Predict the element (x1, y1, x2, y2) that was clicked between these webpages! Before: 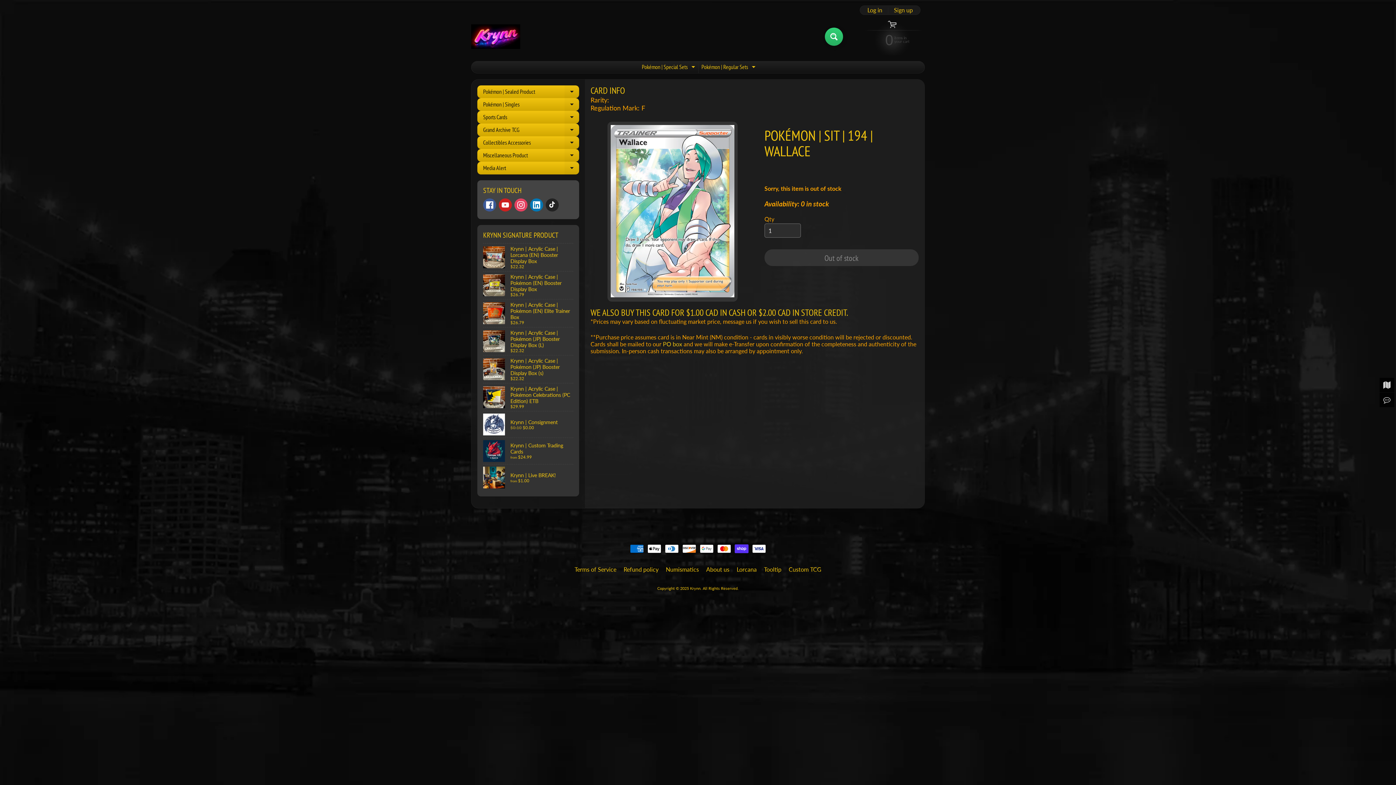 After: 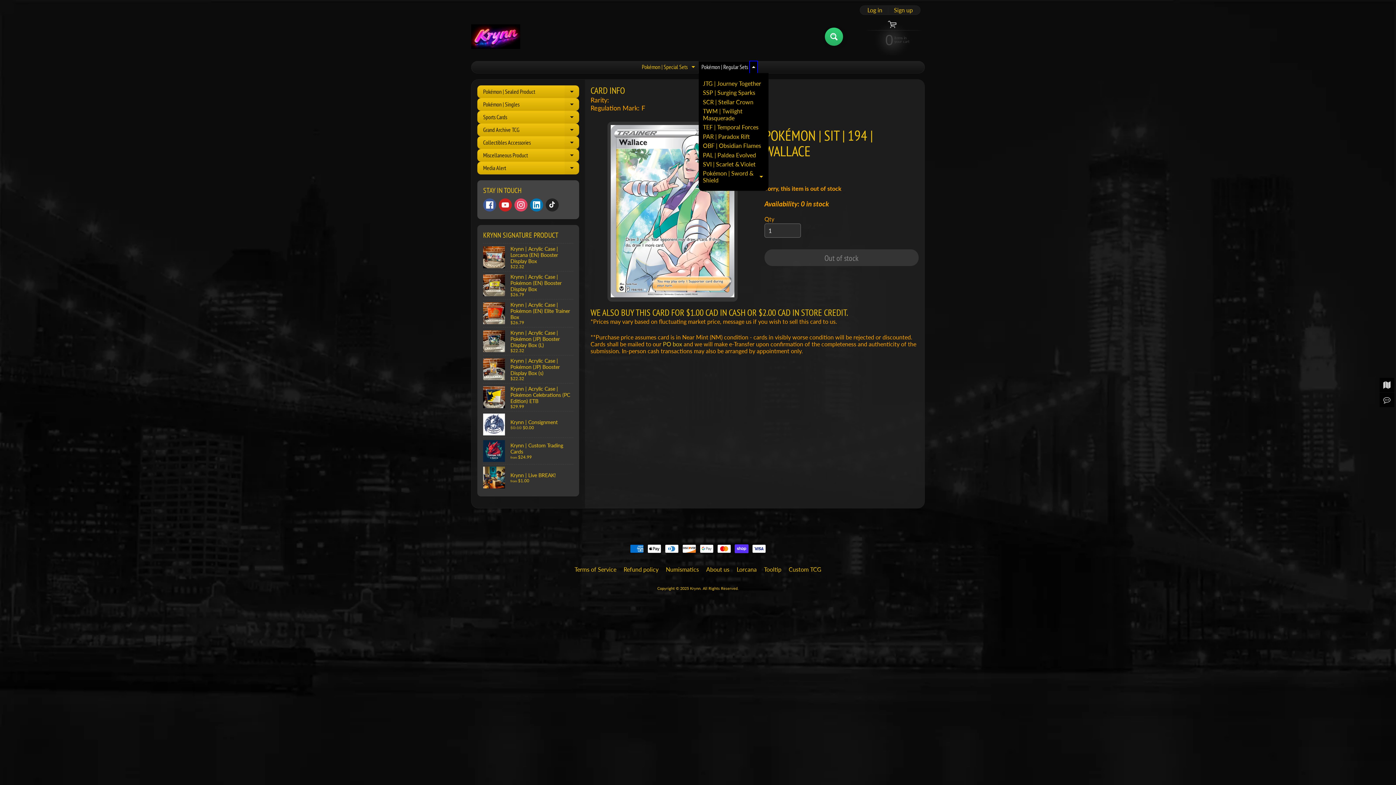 Action: bbox: (750, 61, 757, 73) label: Expand child menu